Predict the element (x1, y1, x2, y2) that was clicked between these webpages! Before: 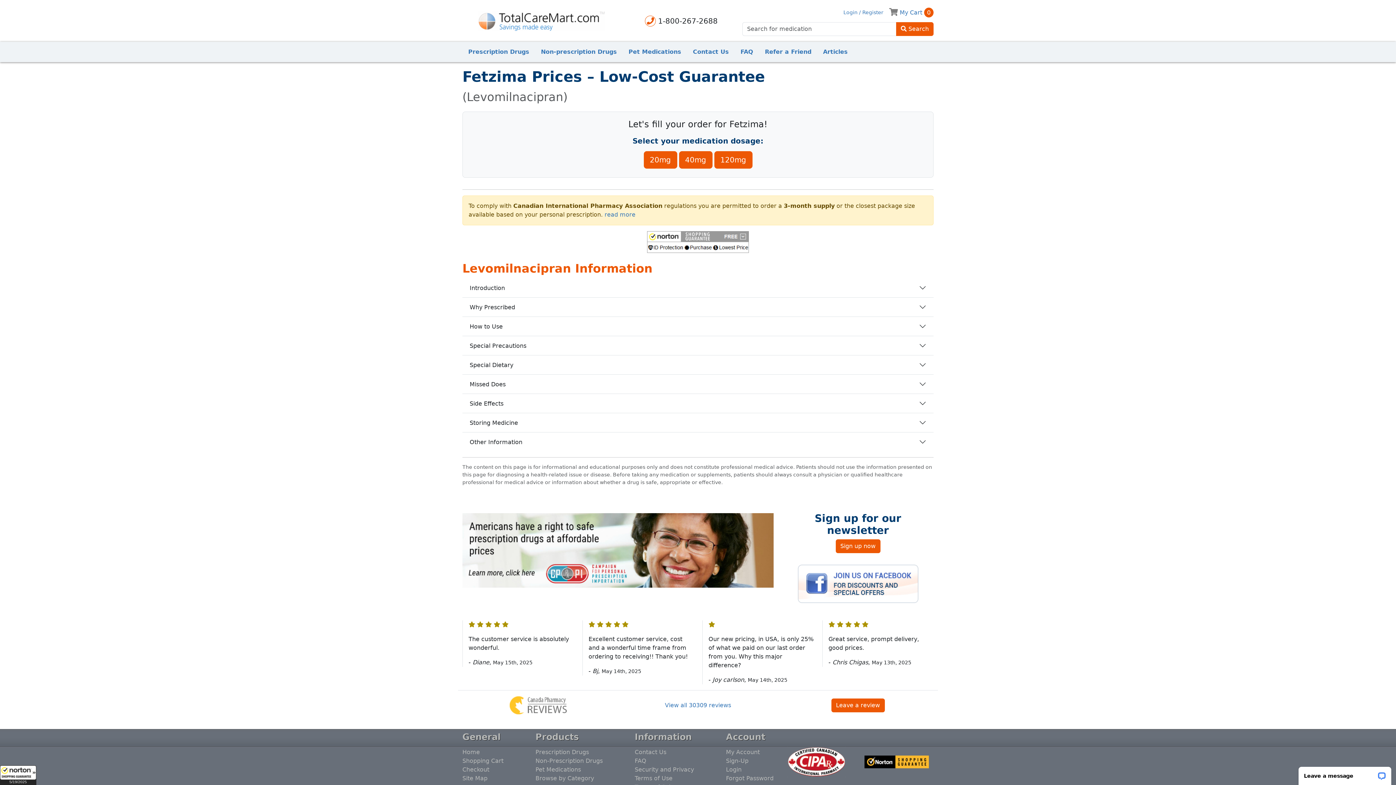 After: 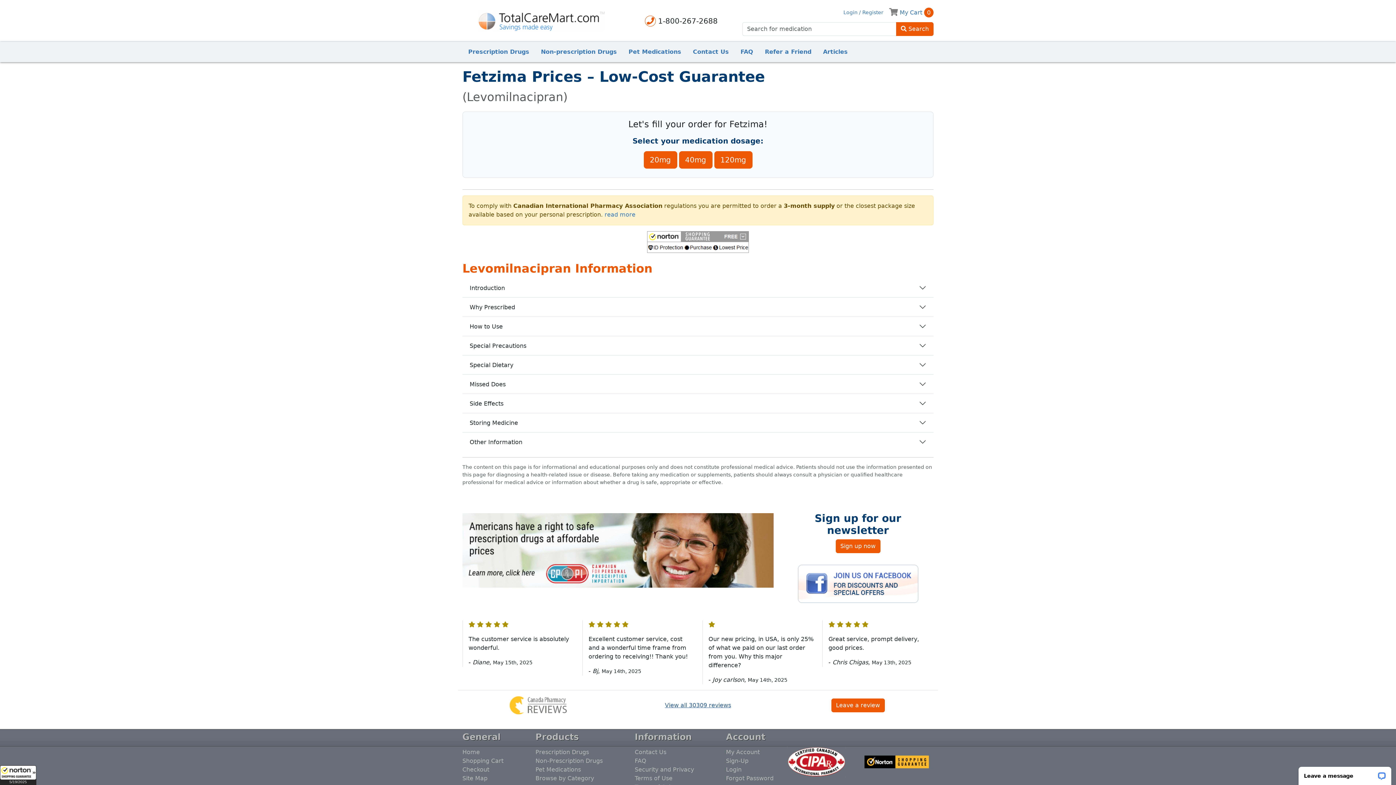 Action: bbox: (665, 702, 731, 709) label: View all 30309 reviews